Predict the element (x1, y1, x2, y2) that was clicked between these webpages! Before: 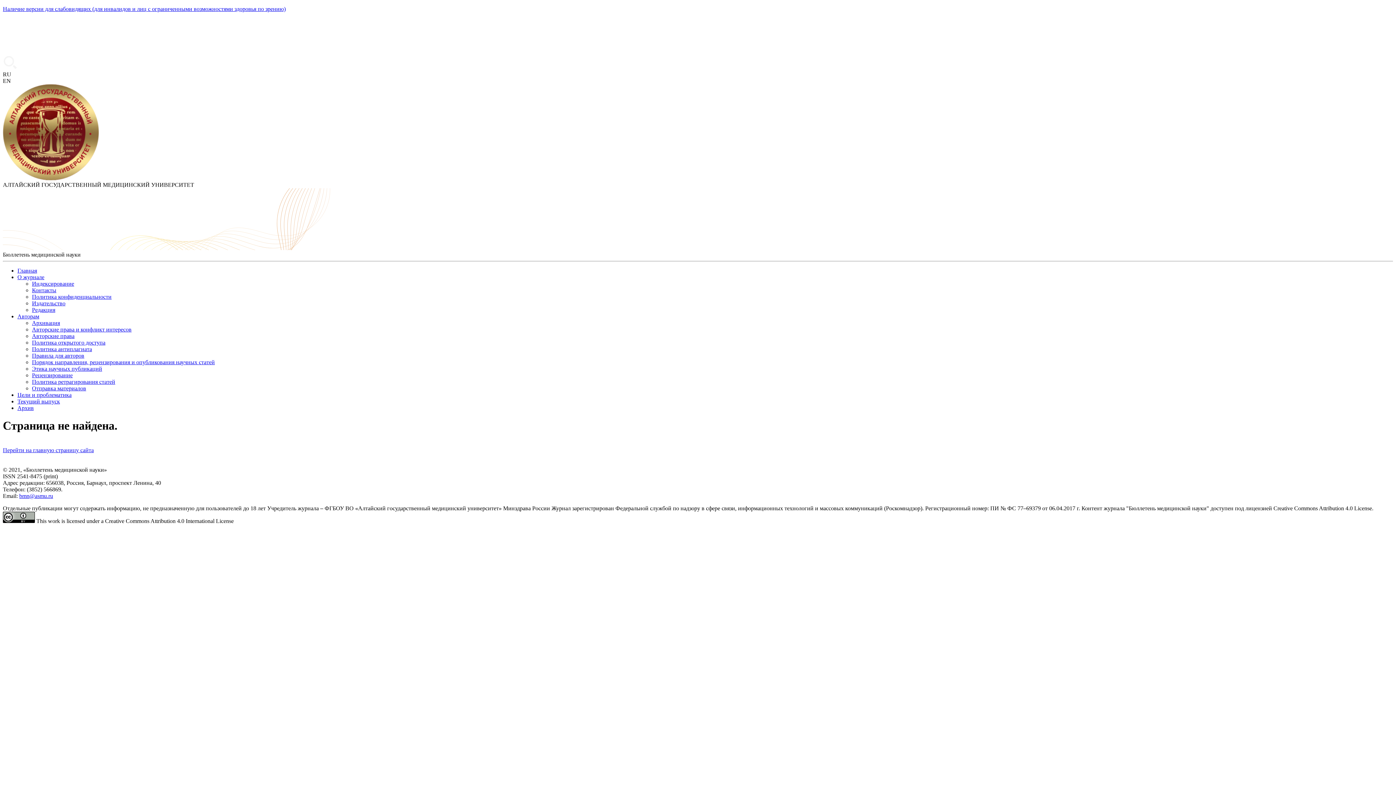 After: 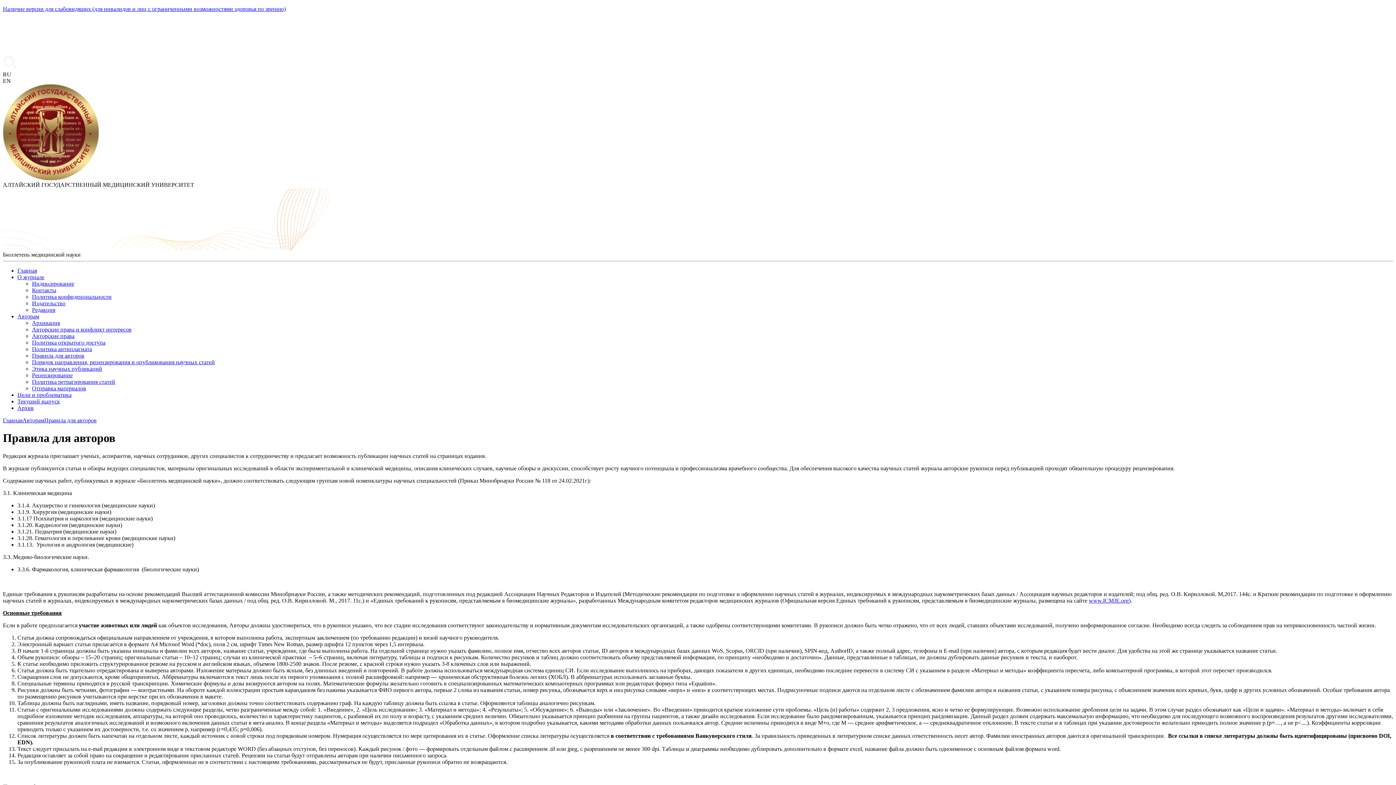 Action: bbox: (32, 352, 84, 358) label: Правила для авторов